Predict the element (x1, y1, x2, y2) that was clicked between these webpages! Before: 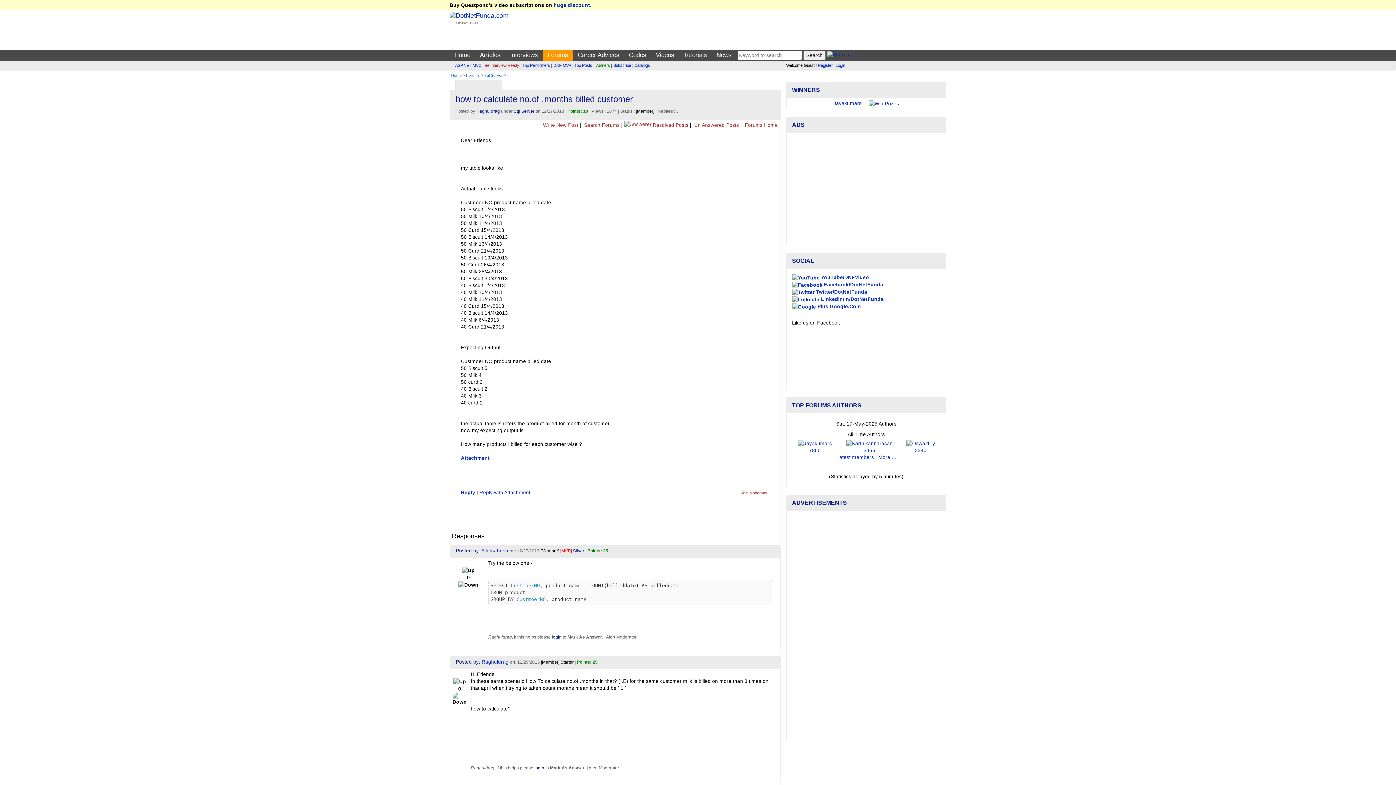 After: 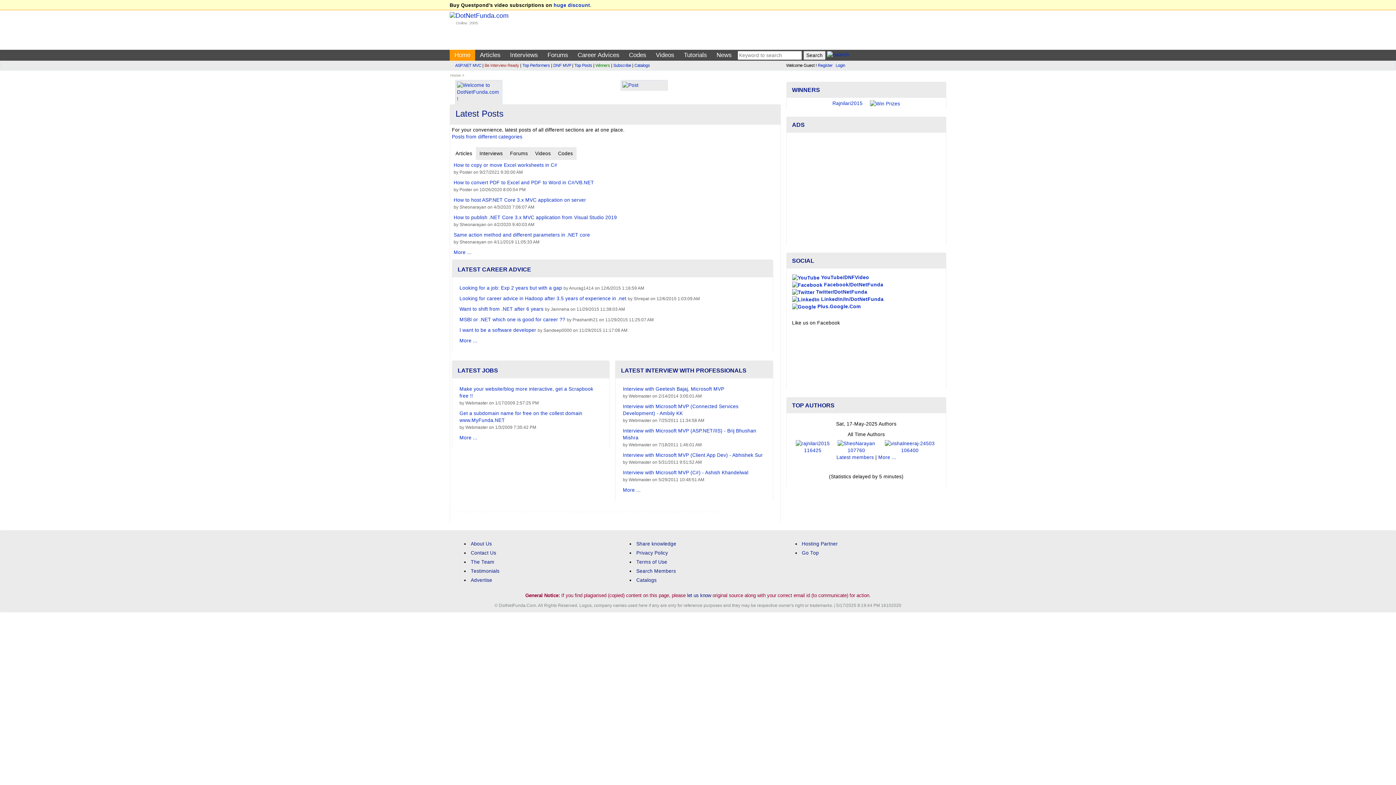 Action: bbox: (449, 11, 508, 18)